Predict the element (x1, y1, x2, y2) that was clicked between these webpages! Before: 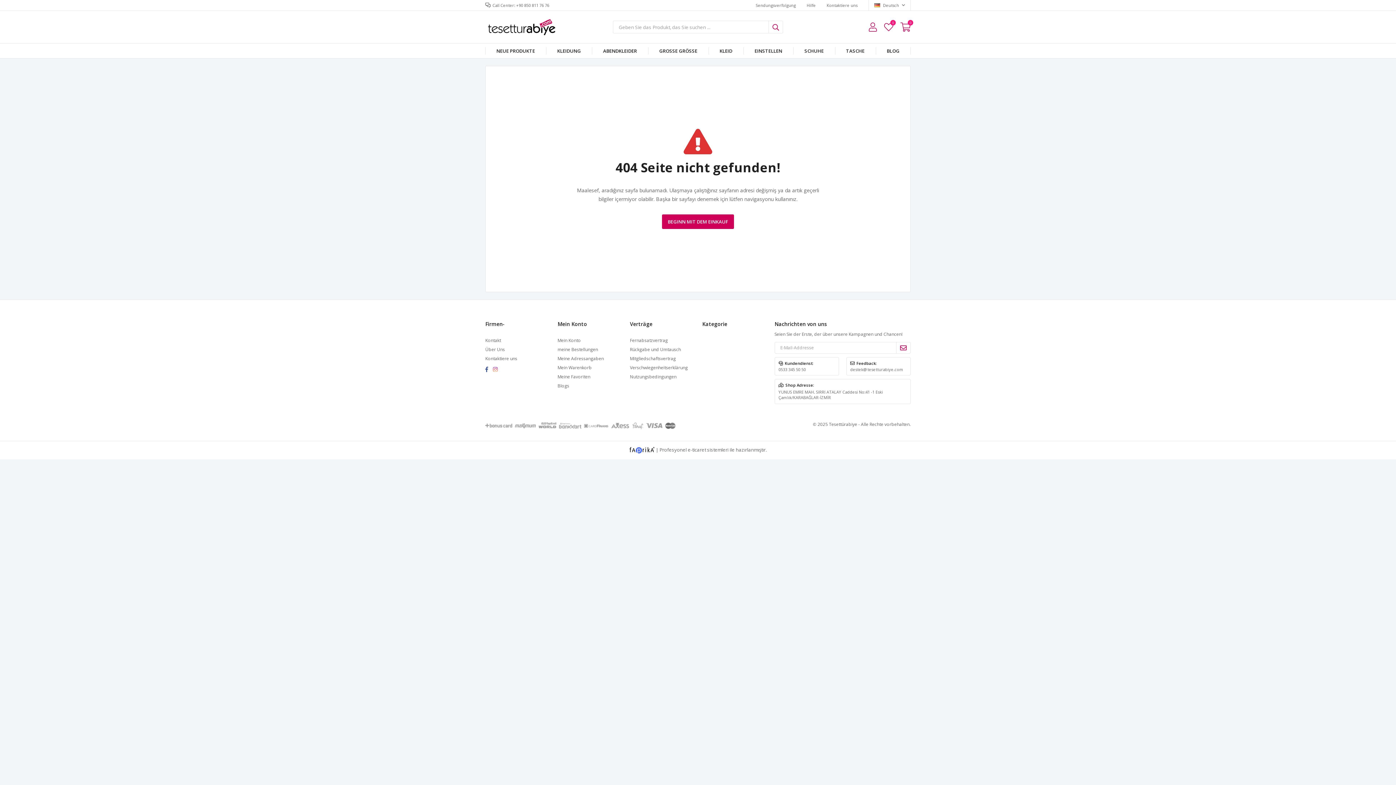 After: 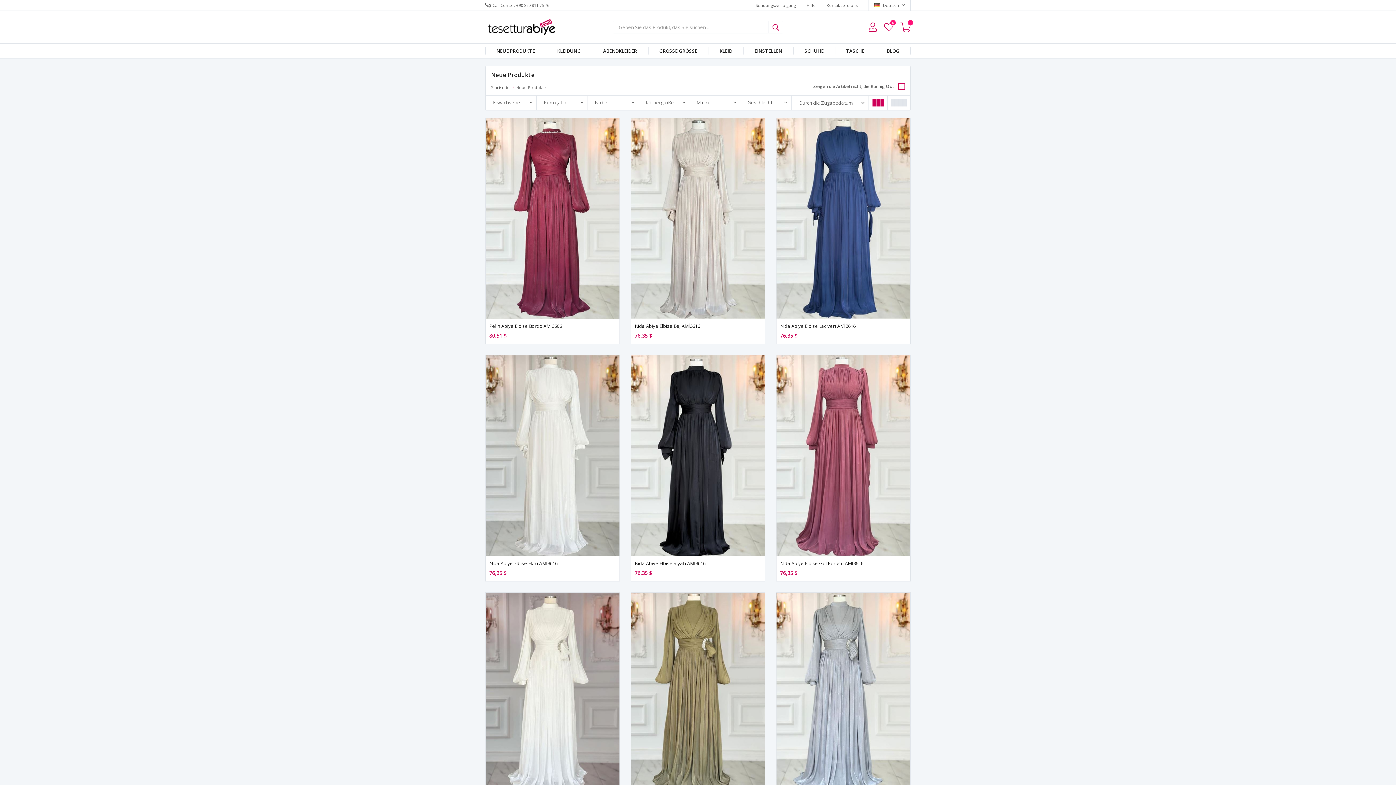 Action: label: NEUE PRODUKTE bbox: (485, 43, 546, 58)